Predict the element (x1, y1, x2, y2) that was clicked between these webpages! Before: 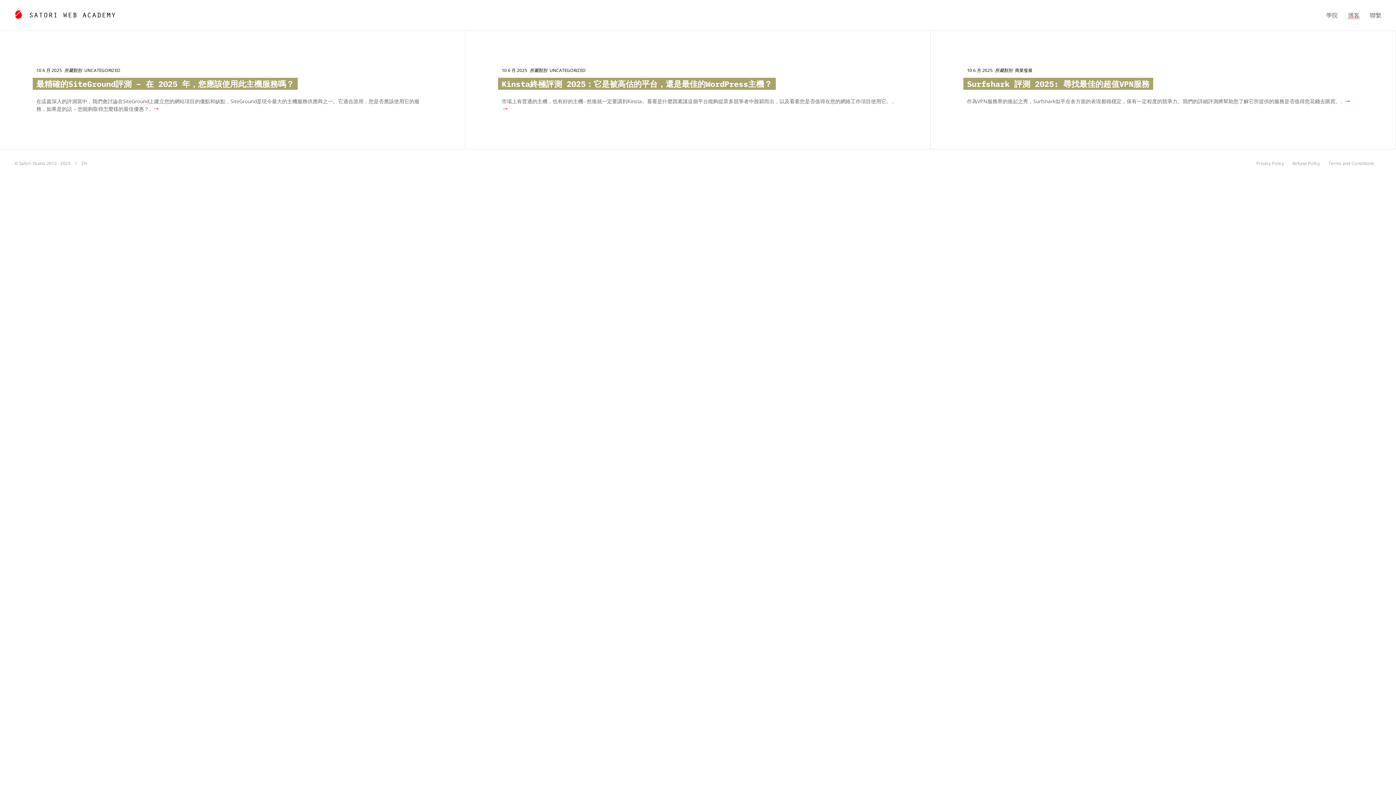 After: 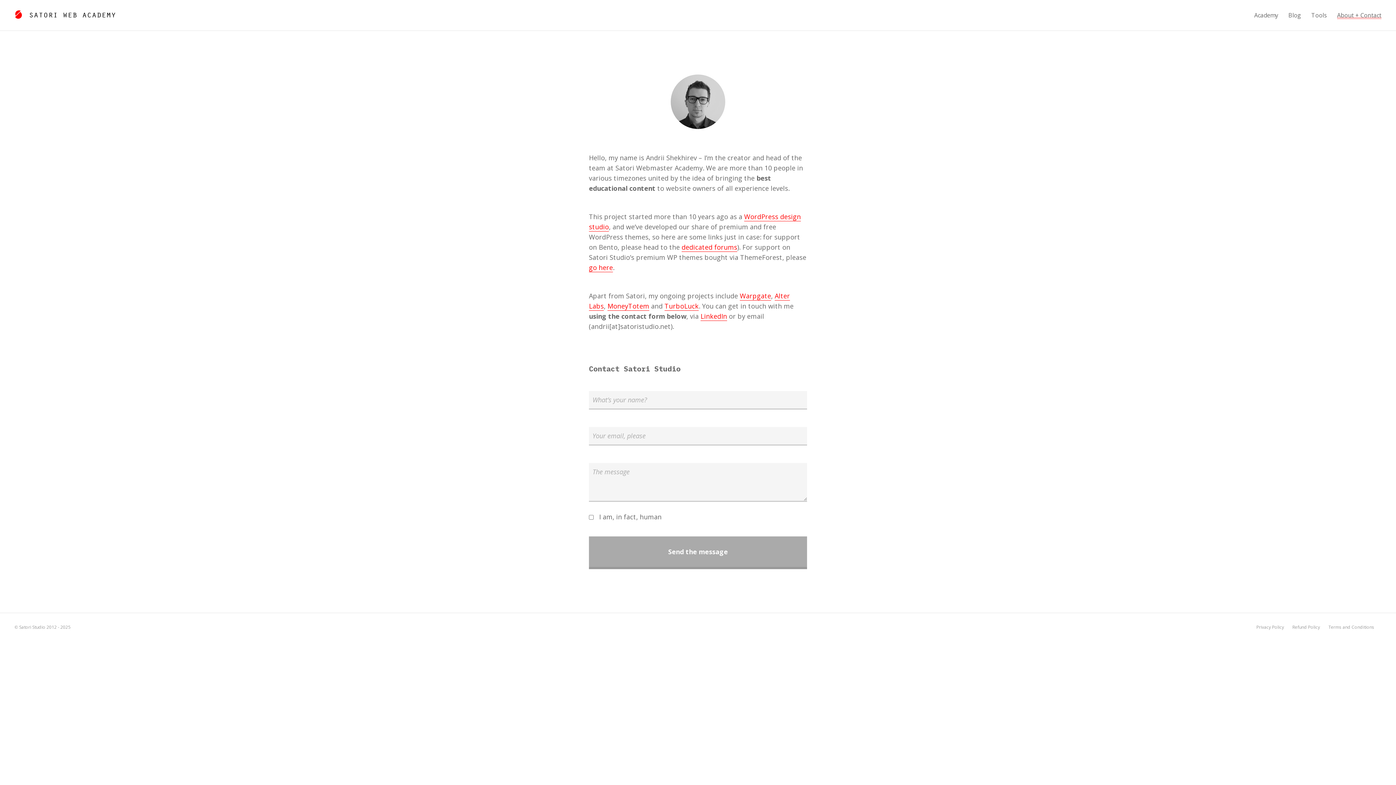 Action: bbox: (1370, 10, 1381, 19) label: 聯繫